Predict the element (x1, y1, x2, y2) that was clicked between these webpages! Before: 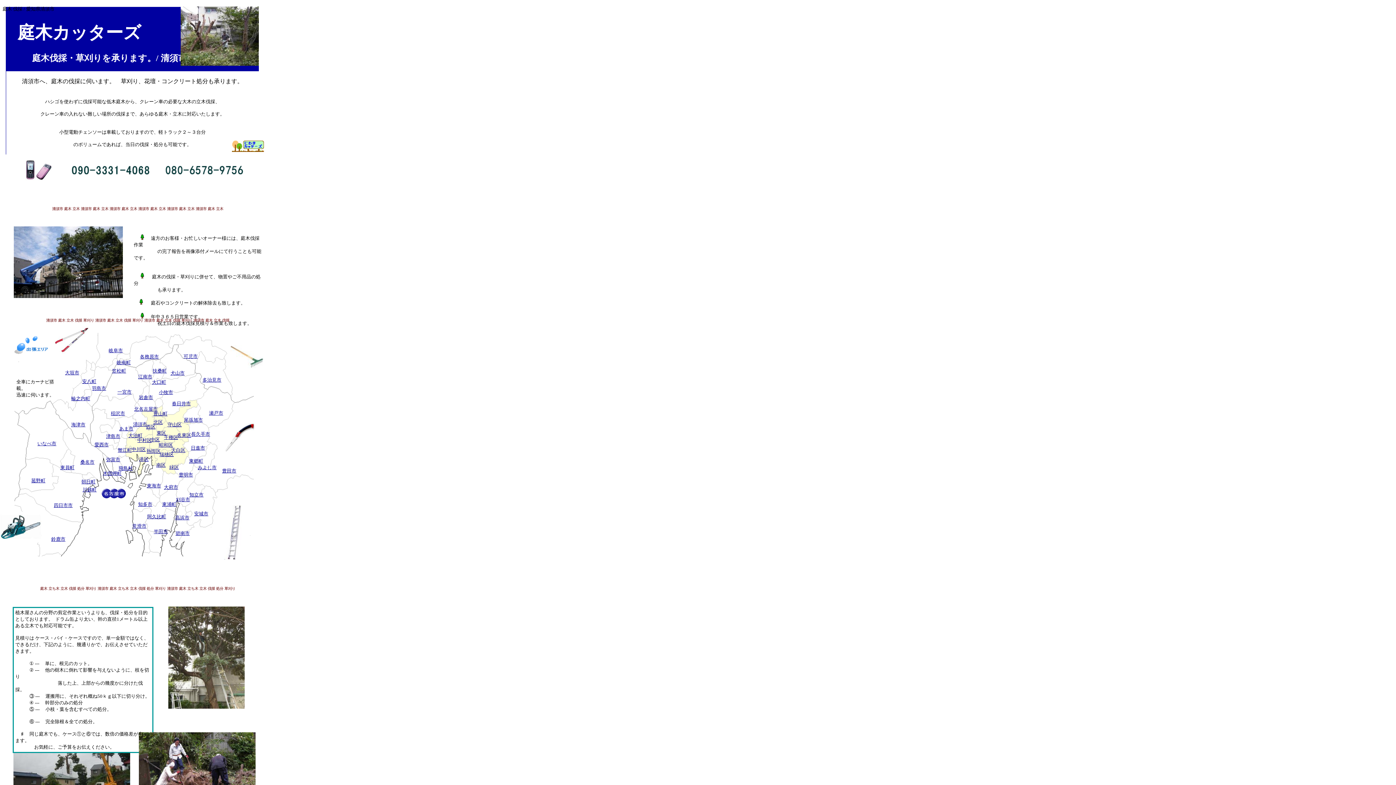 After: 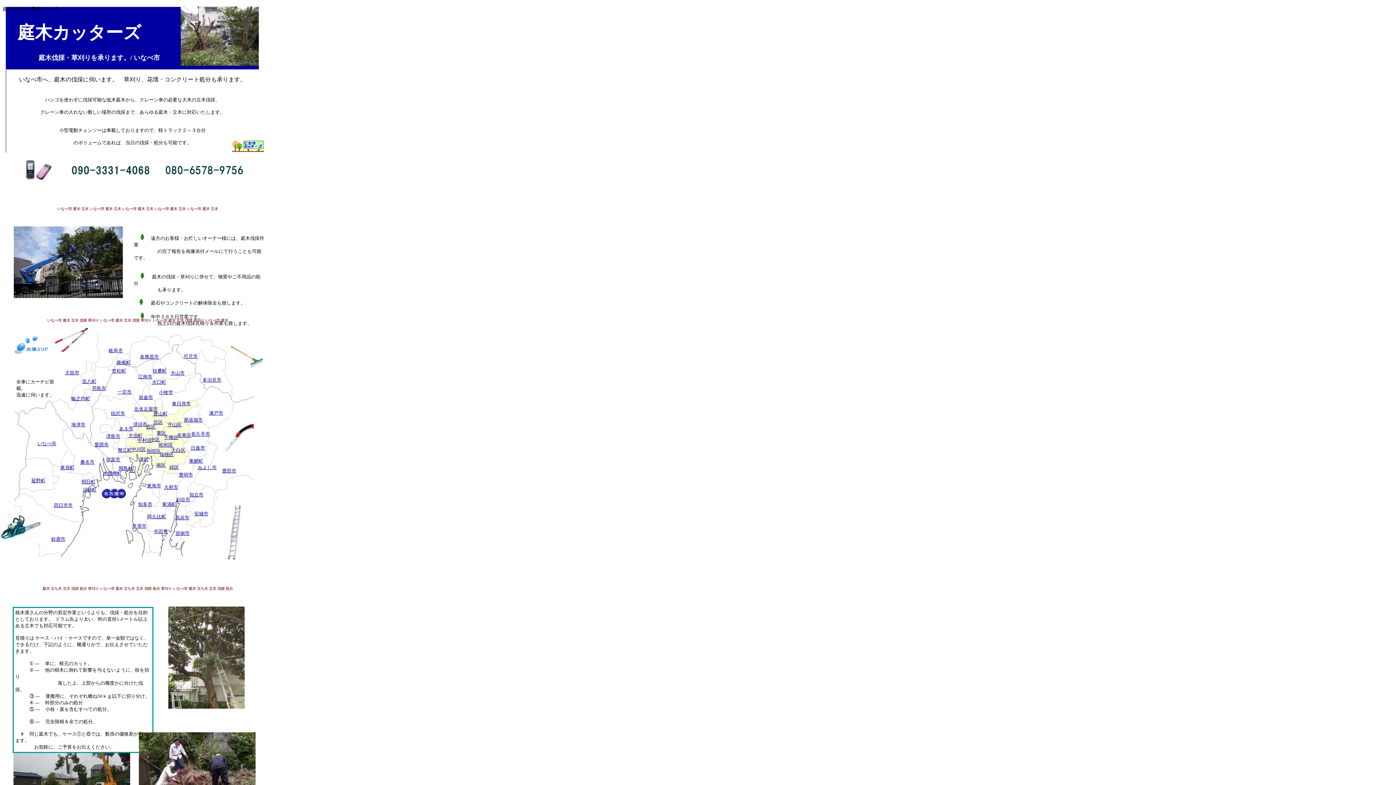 Action: label: いなべ市 bbox: (37, 441, 56, 446)